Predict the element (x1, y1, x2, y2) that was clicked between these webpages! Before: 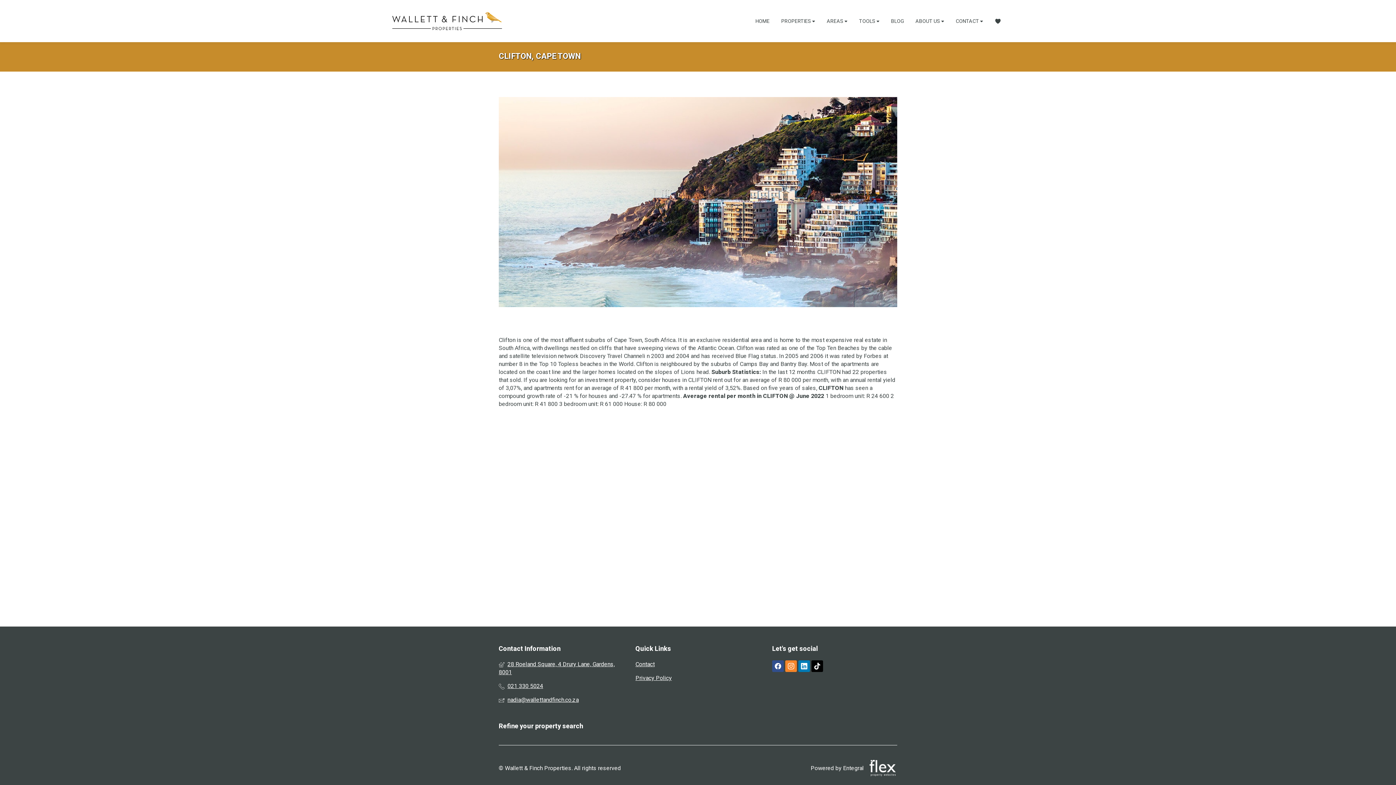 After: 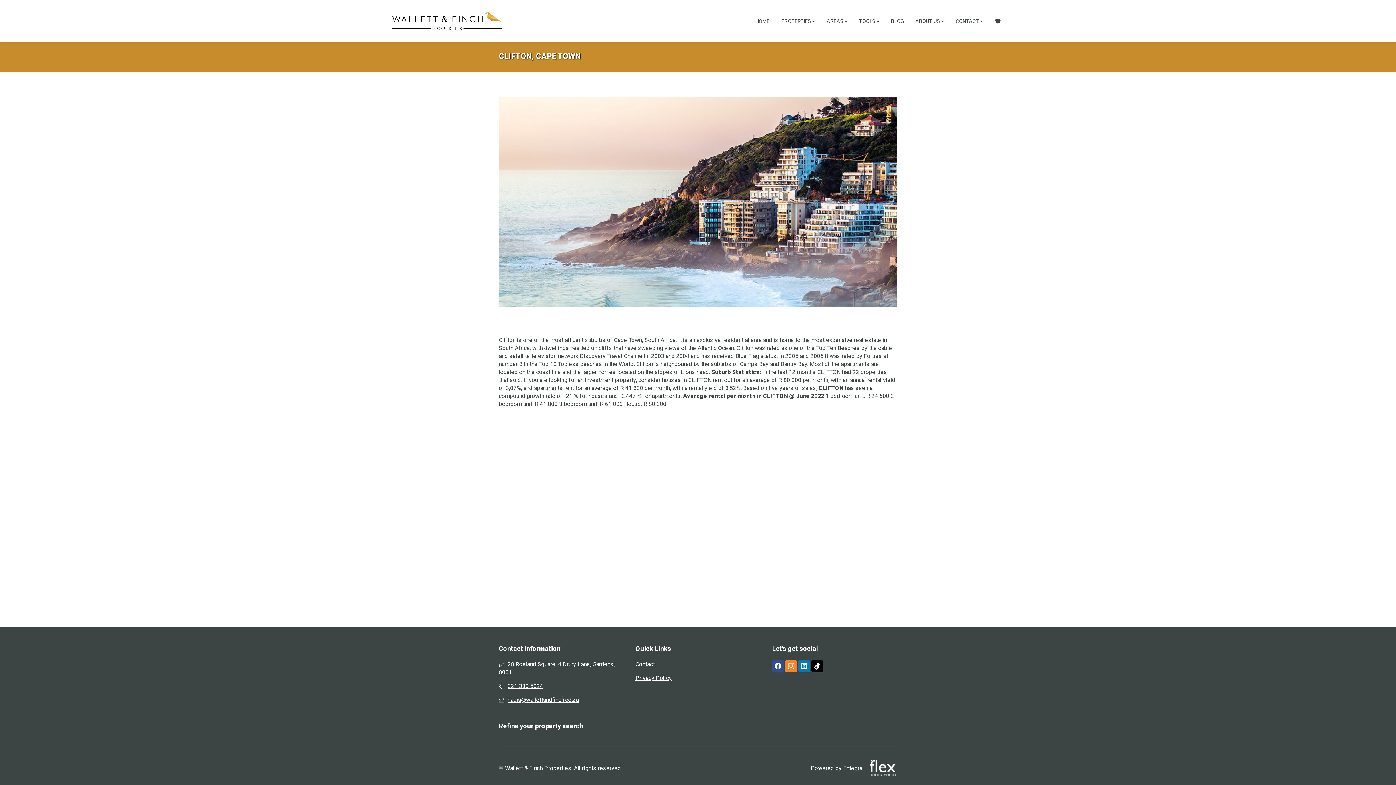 Action: bbox: (868, 760, 897, 776)